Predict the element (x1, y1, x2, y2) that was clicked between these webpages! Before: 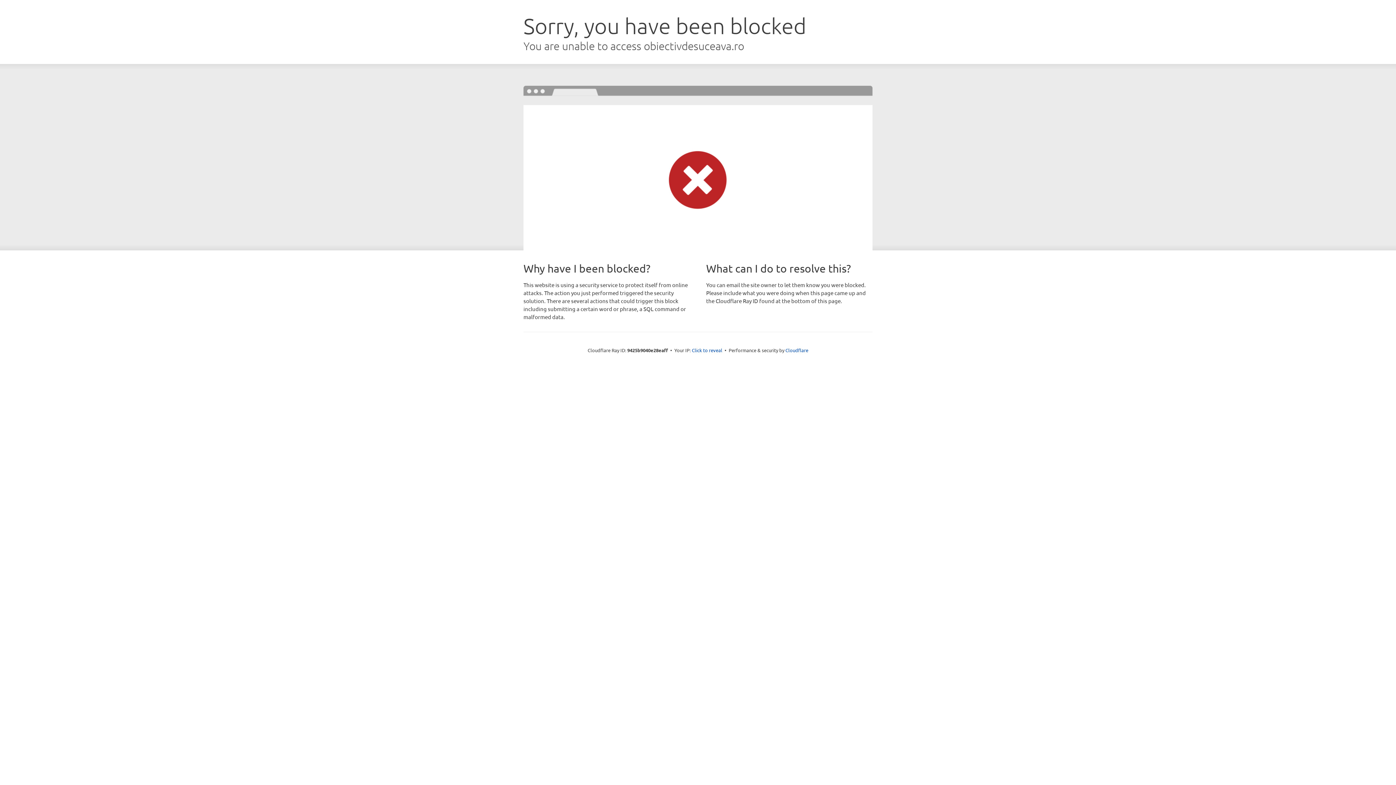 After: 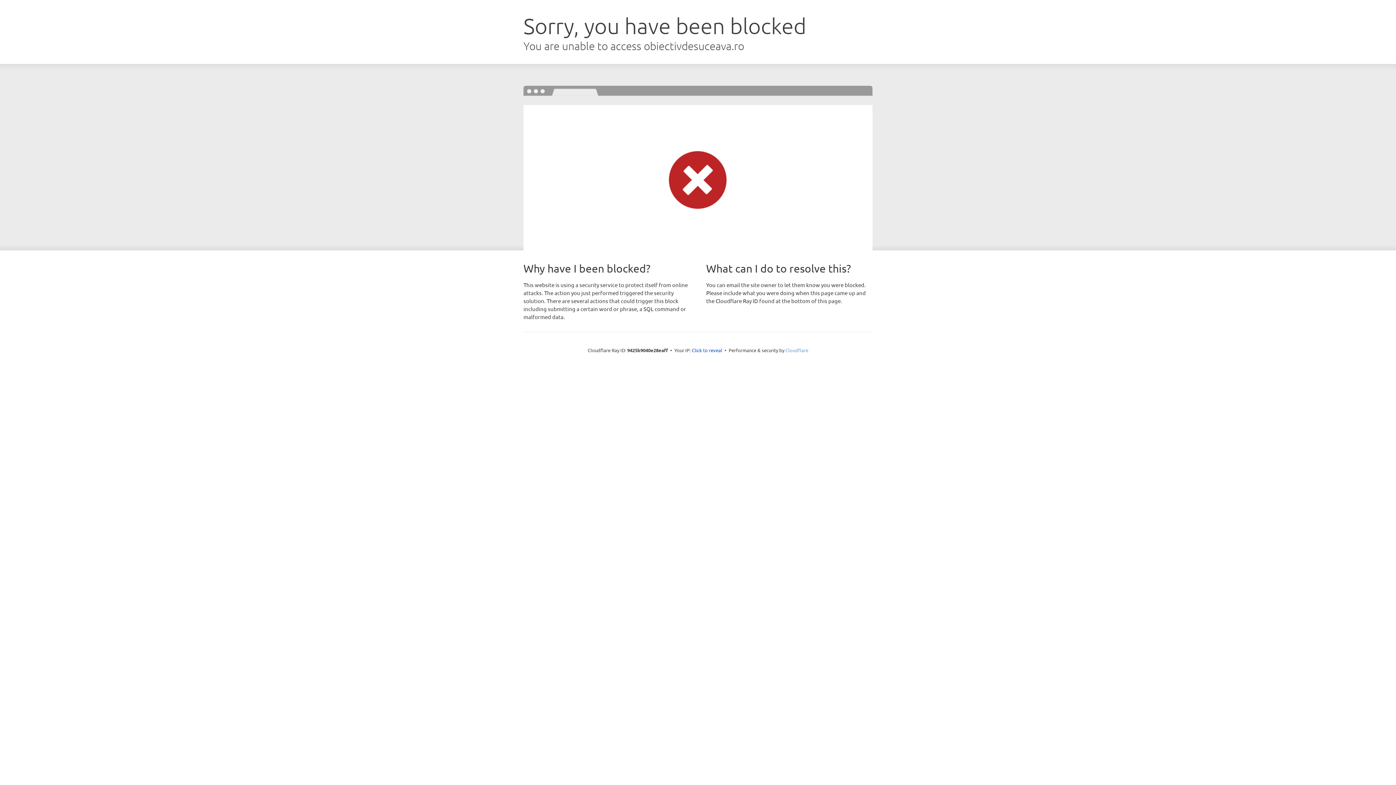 Action: bbox: (785, 347, 808, 353) label: Cloudflare